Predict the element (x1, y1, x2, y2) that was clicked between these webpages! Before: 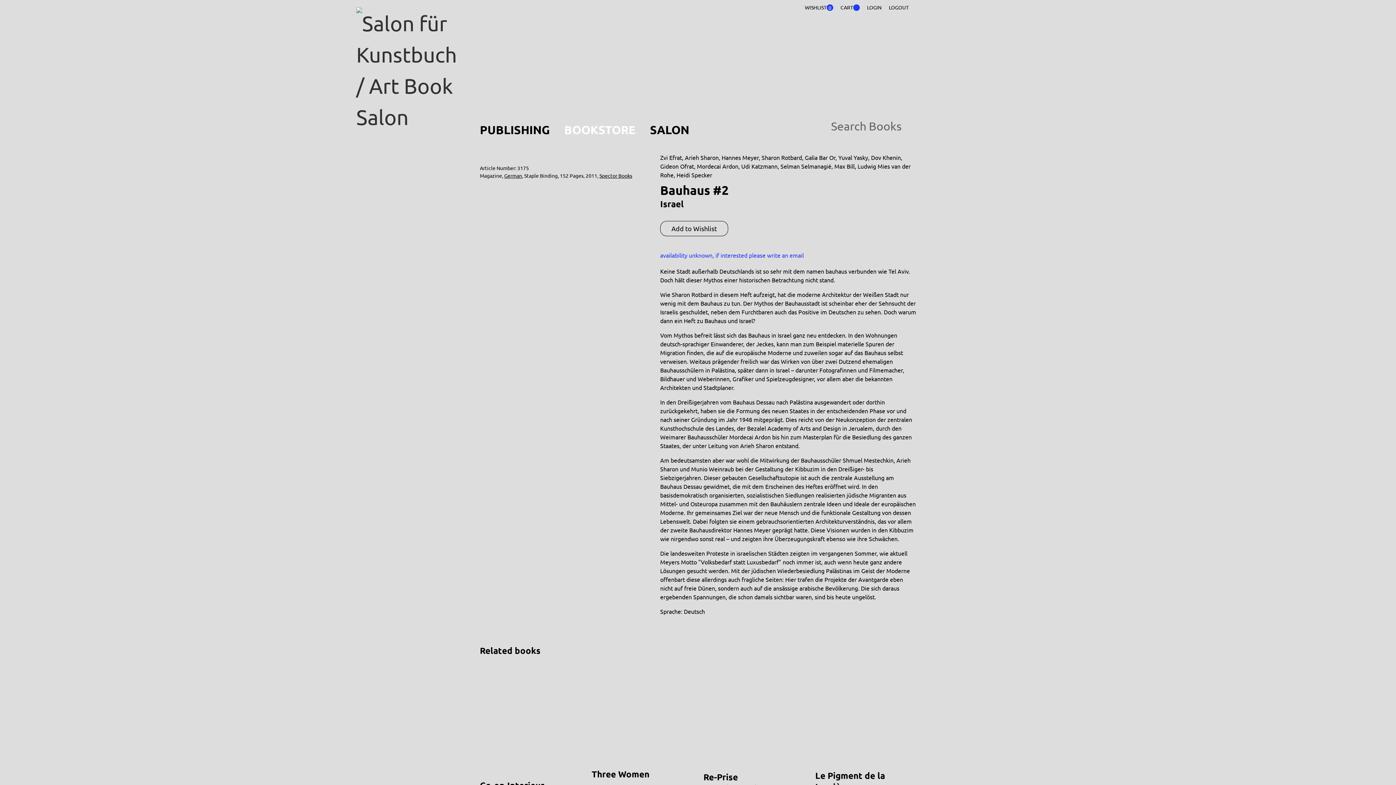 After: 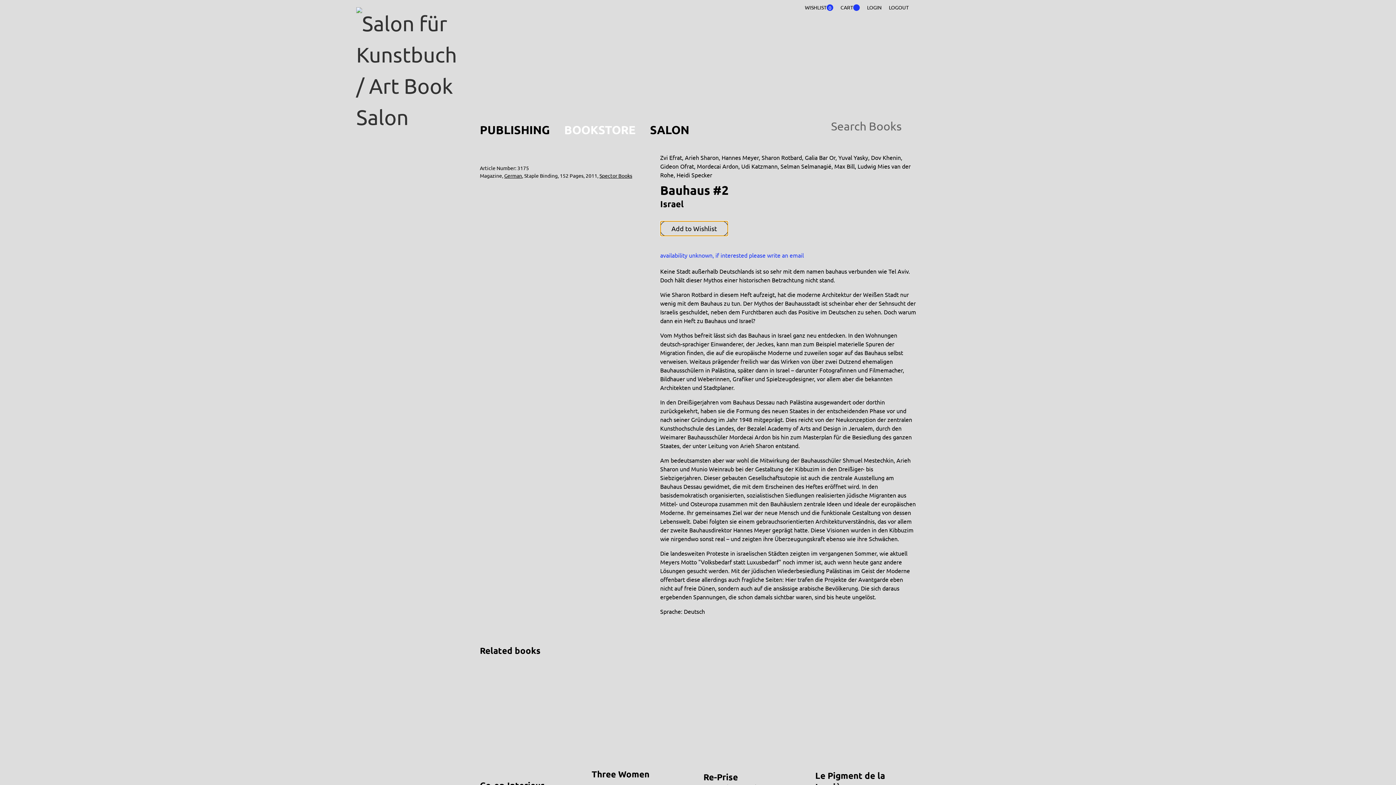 Action: label: Add to Wishlist bbox: (660, 221, 728, 236)